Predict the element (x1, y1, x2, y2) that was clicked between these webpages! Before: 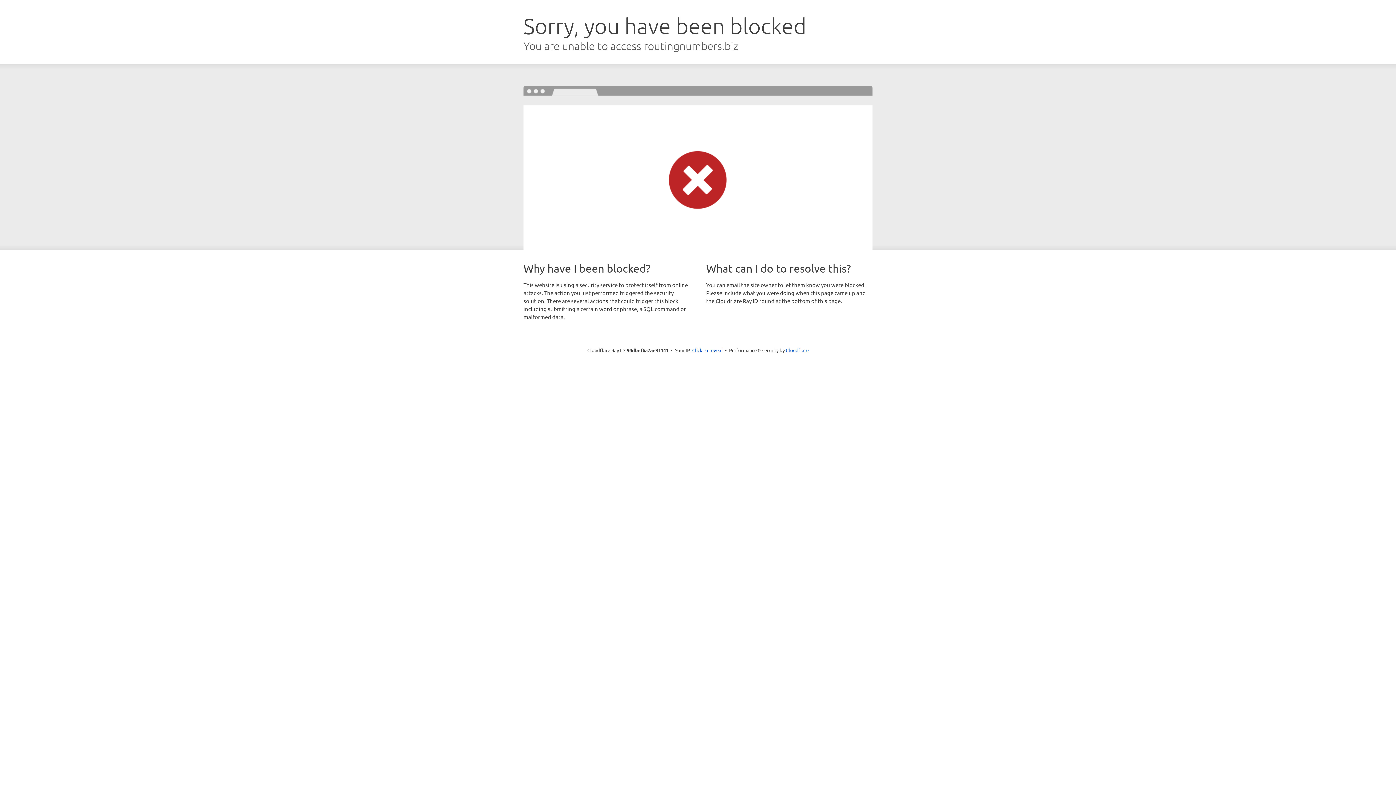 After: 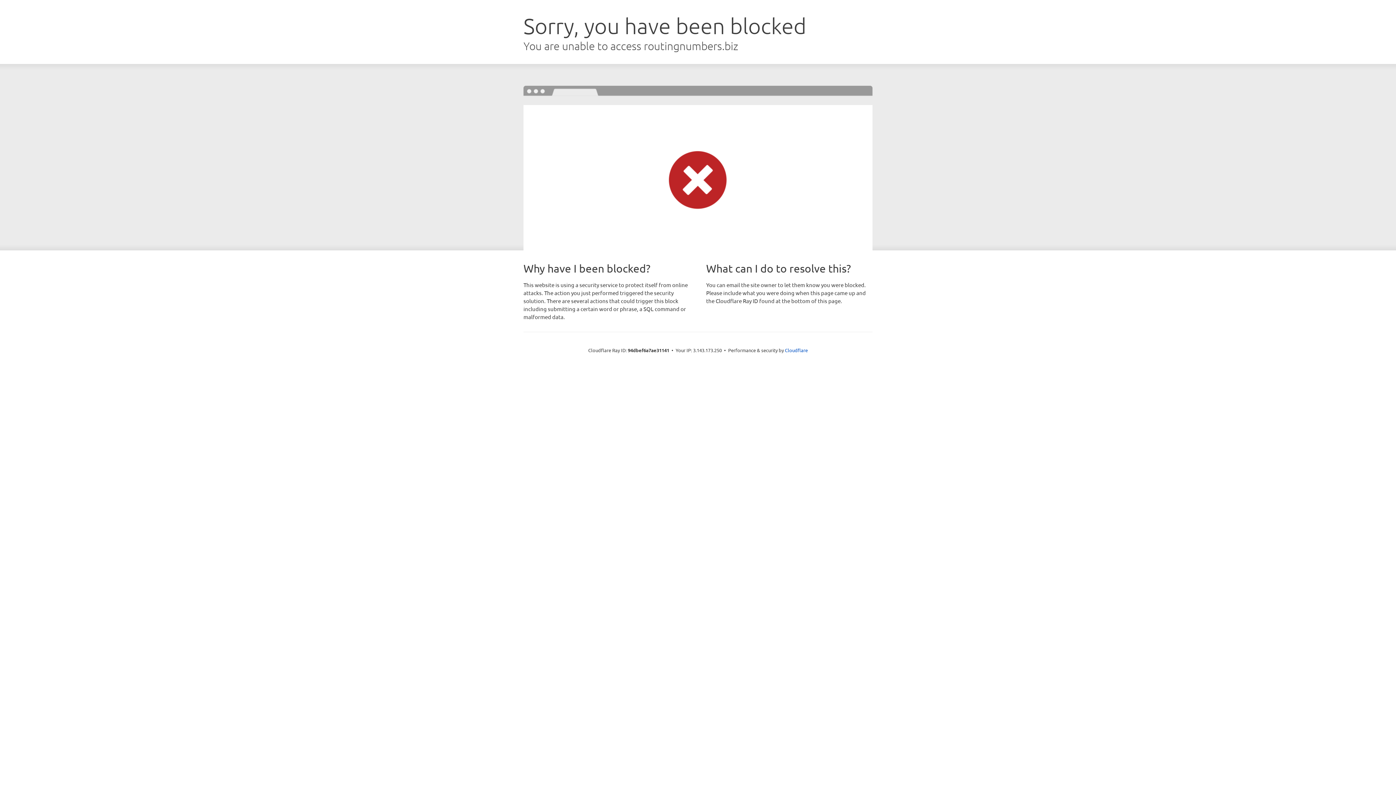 Action: label: Click to reveal bbox: (692, 346, 722, 353)